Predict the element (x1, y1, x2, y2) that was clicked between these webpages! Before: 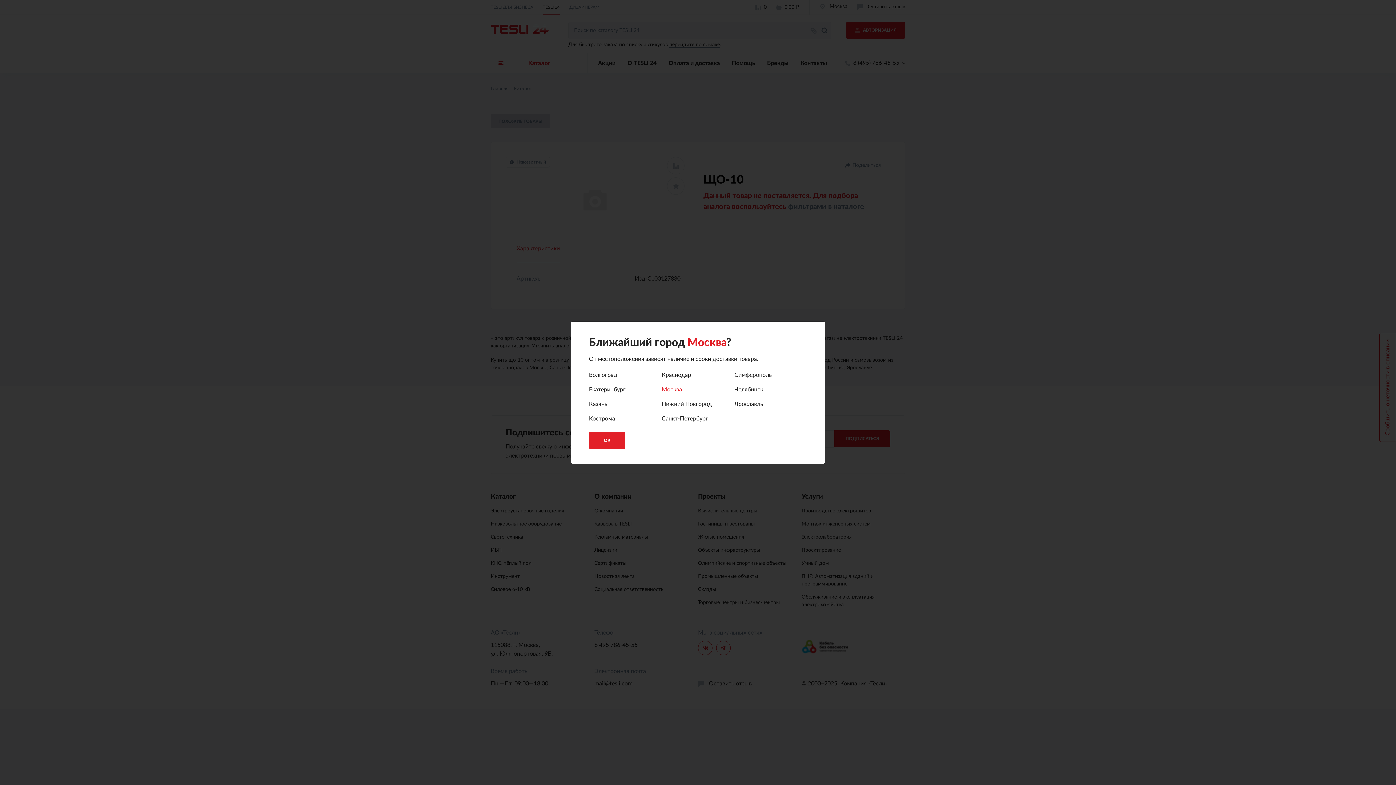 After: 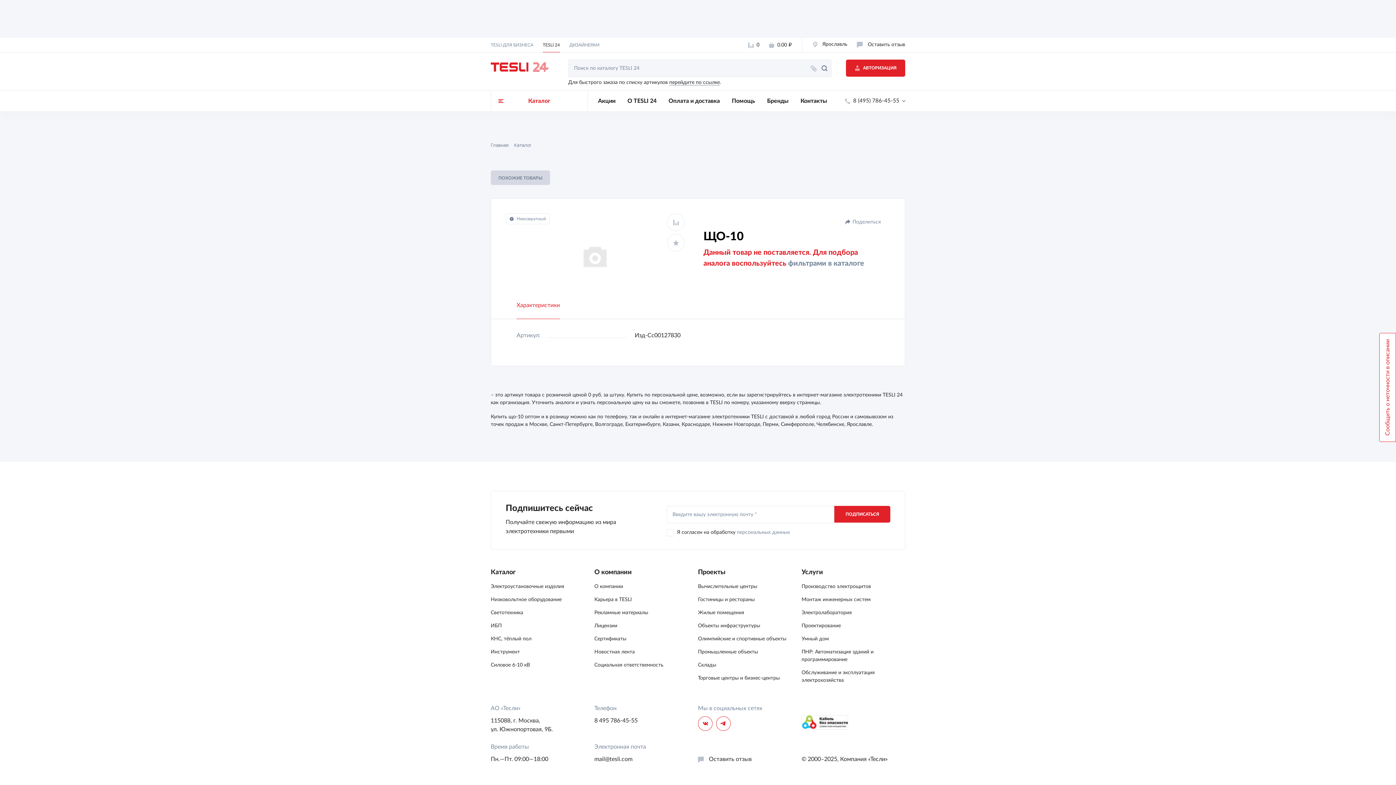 Action: bbox: (734, 401, 763, 407) label: Ярославль